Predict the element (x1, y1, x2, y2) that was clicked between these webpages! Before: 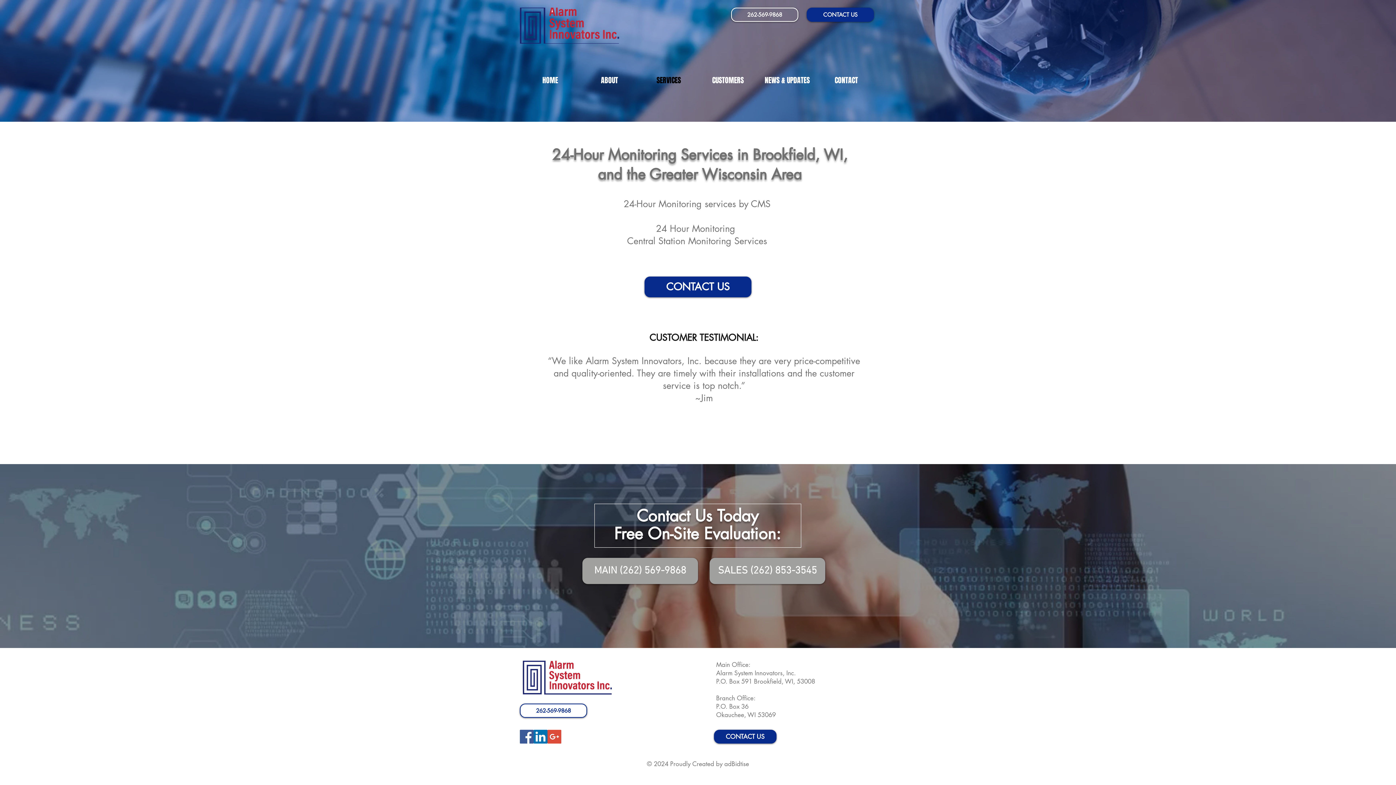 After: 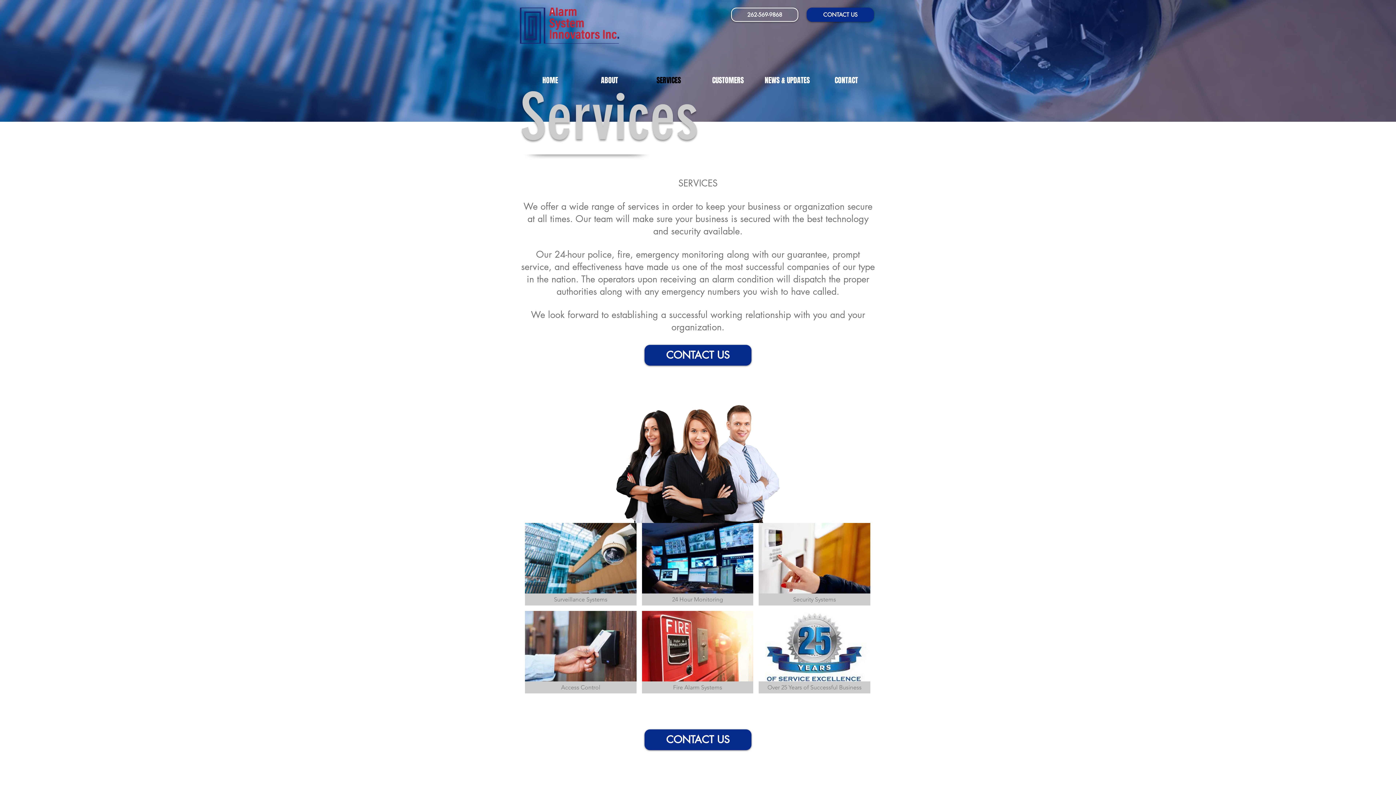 Action: label: SERVICES bbox: (639, 75, 698, 85)